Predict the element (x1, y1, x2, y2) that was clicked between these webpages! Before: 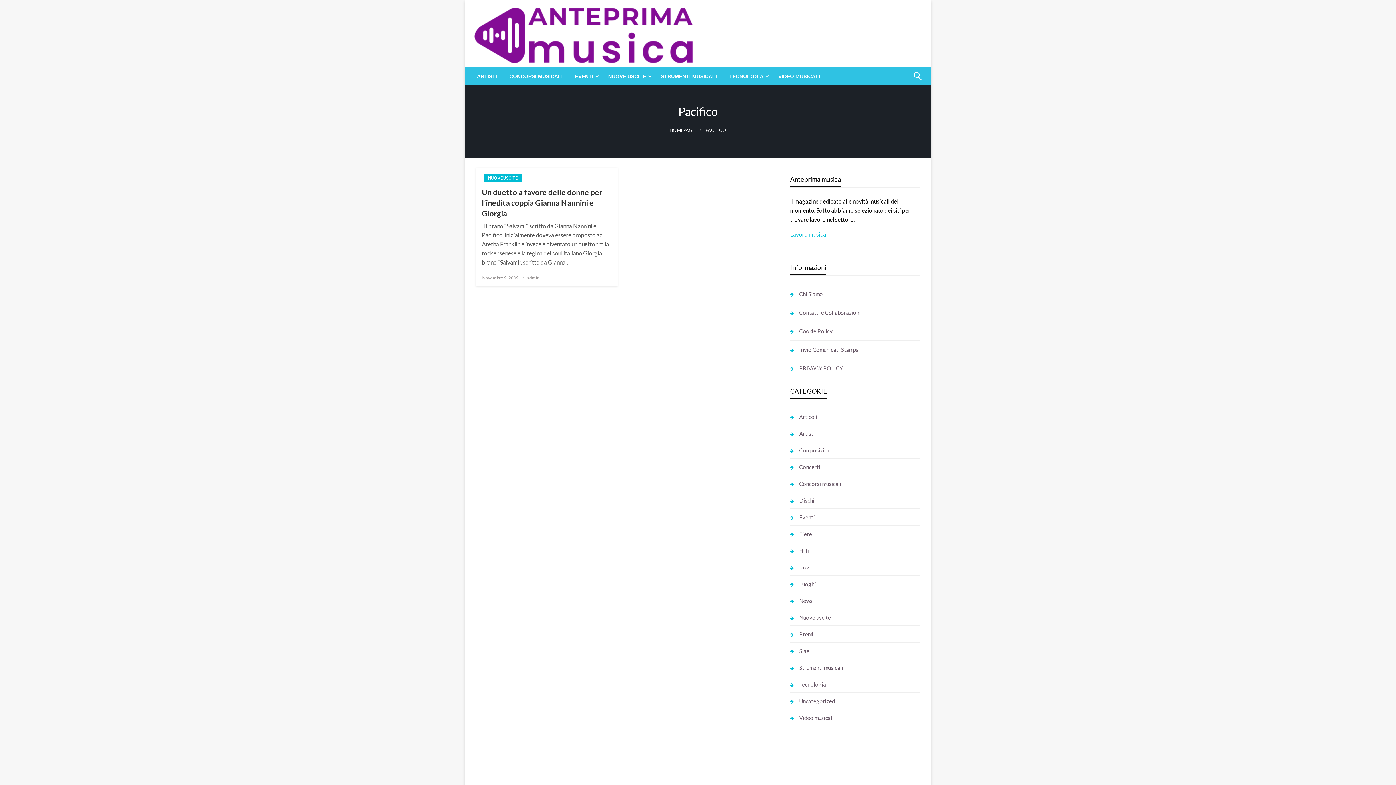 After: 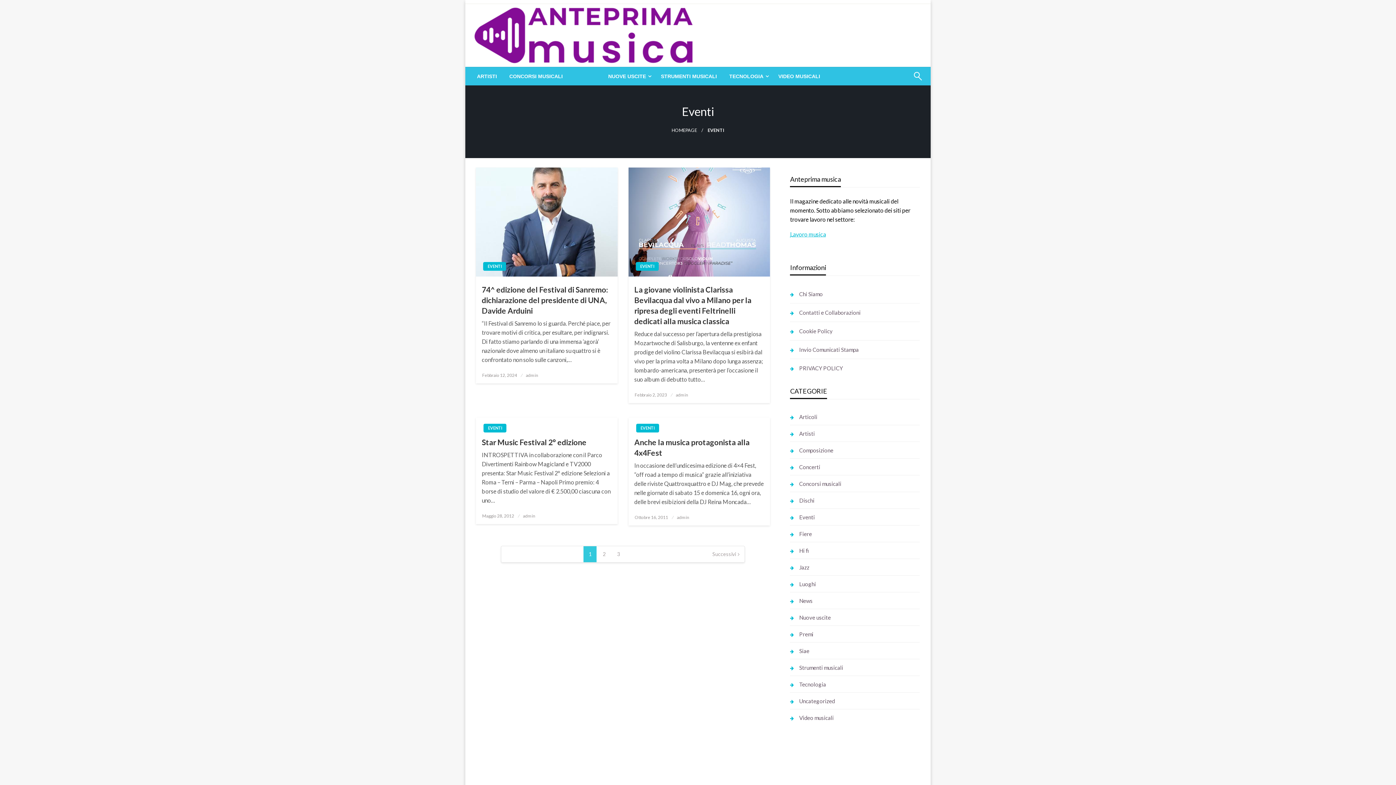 Action: label: Eventi bbox: (790, 512, 815, 522)